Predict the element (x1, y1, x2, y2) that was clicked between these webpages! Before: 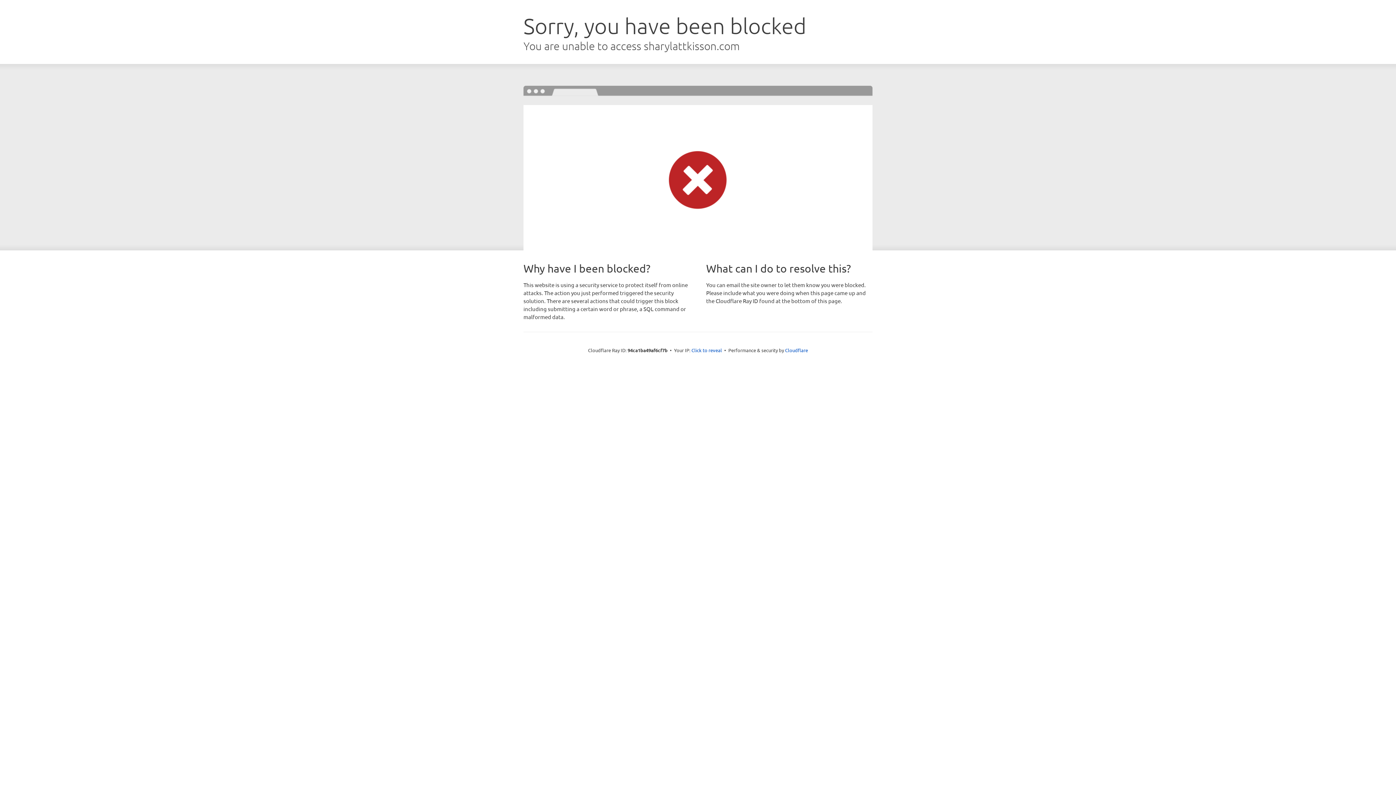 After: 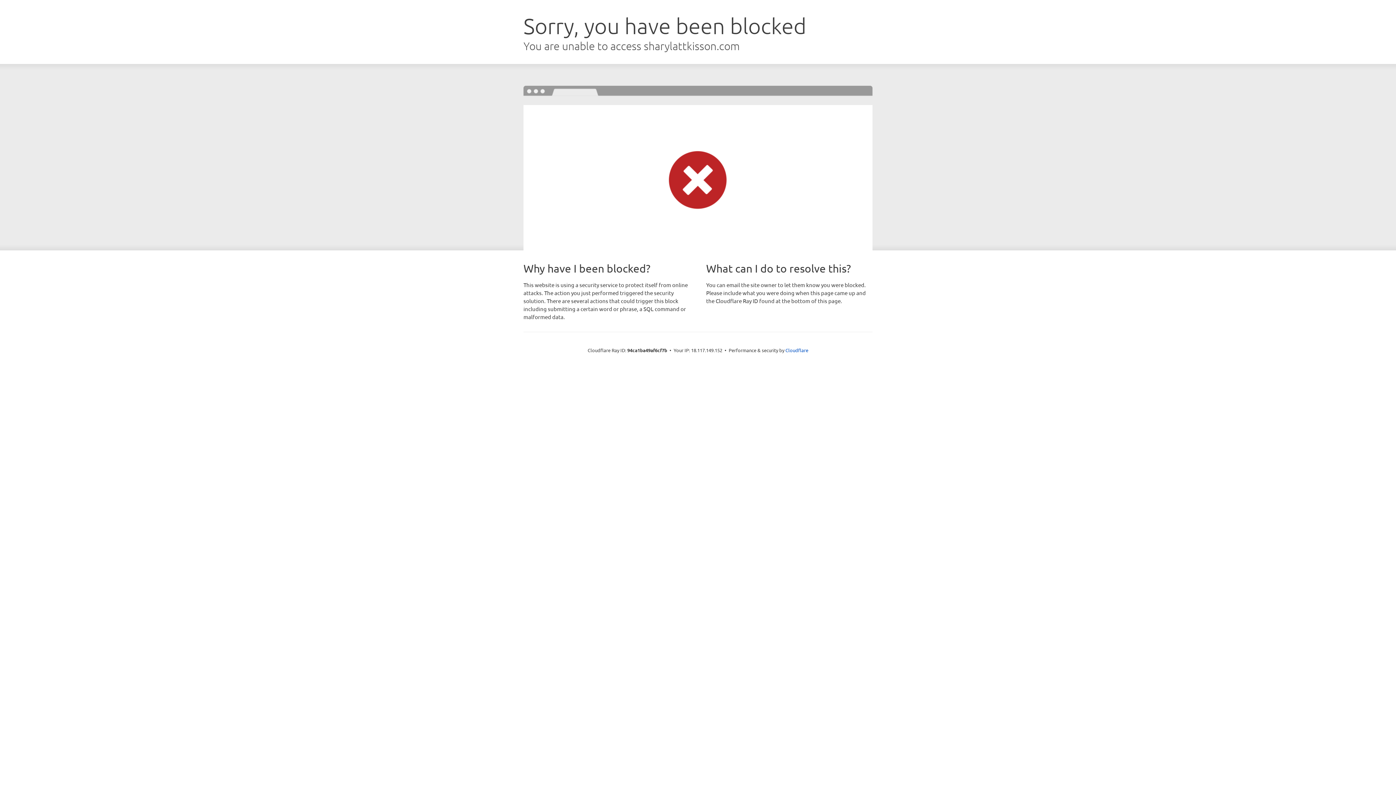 Action: label: Click to reveal bbox: (691, 346, 722, 353)